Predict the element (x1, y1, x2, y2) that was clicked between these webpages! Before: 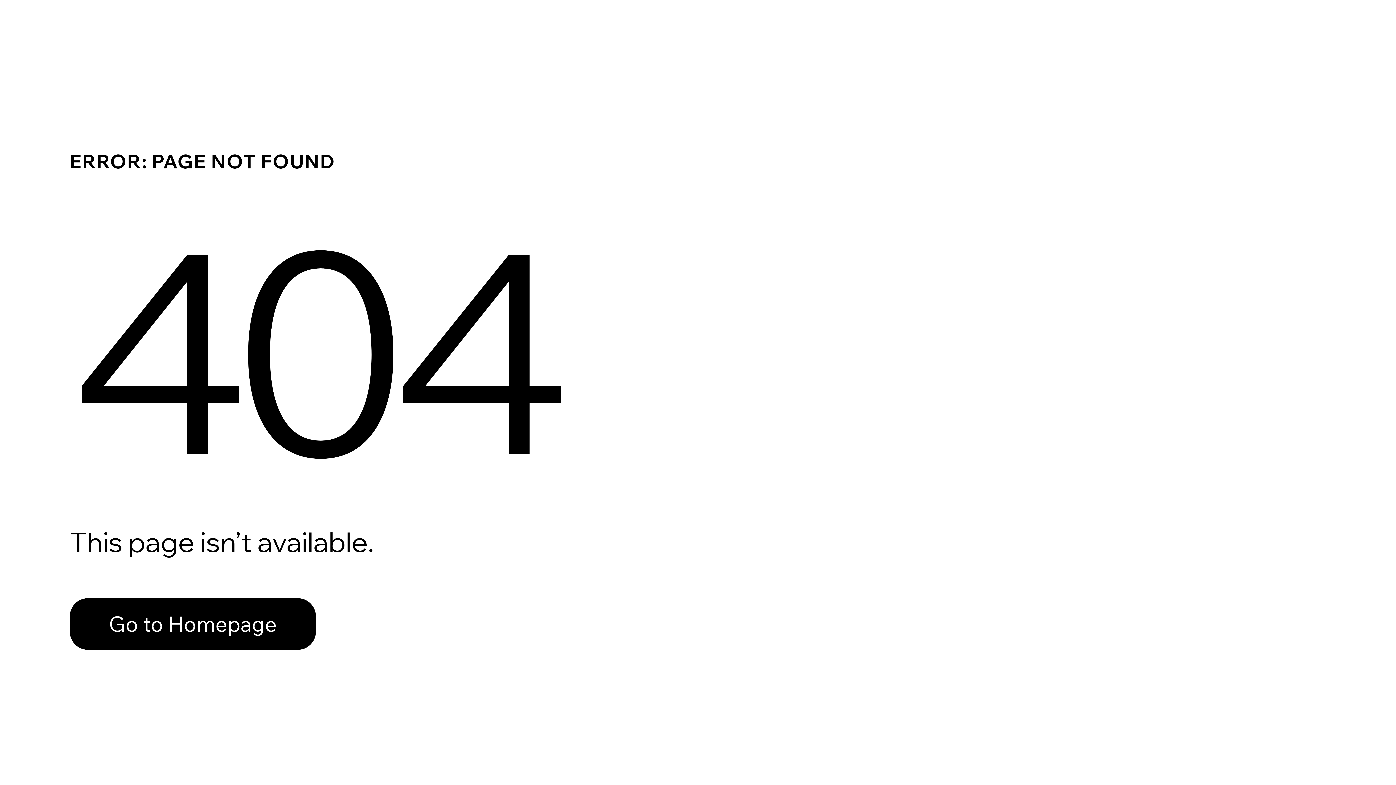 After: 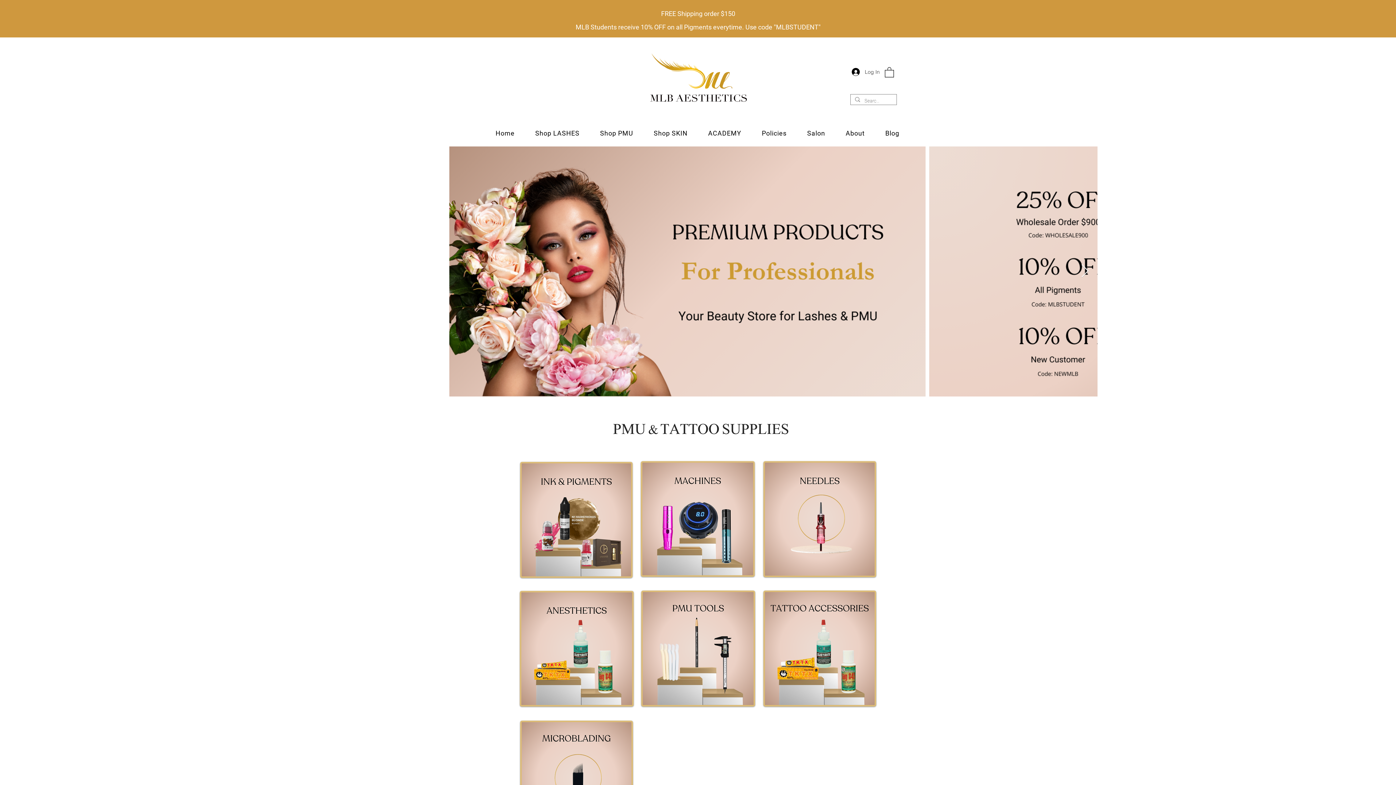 Action: bbox: (69, 598, 316, 650) label: Go to Homepage